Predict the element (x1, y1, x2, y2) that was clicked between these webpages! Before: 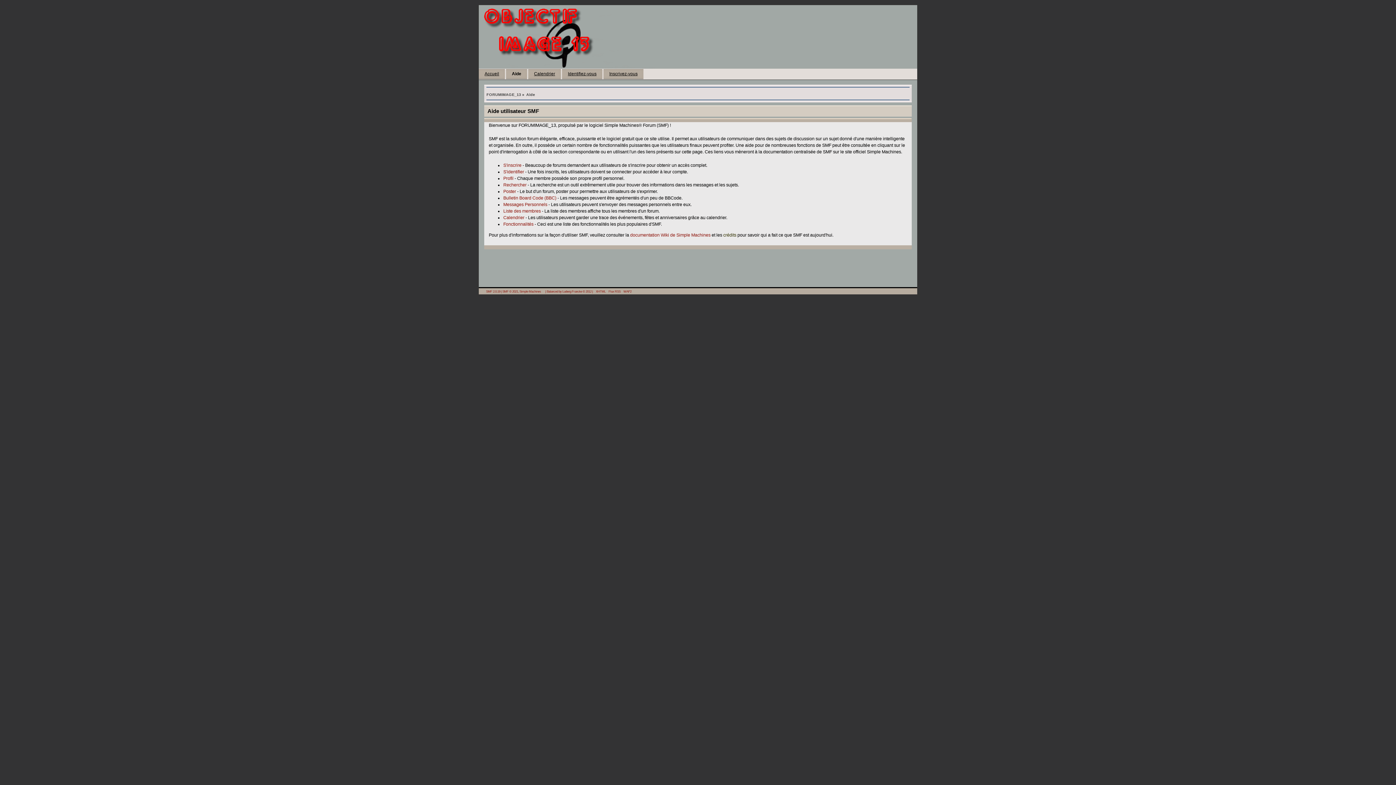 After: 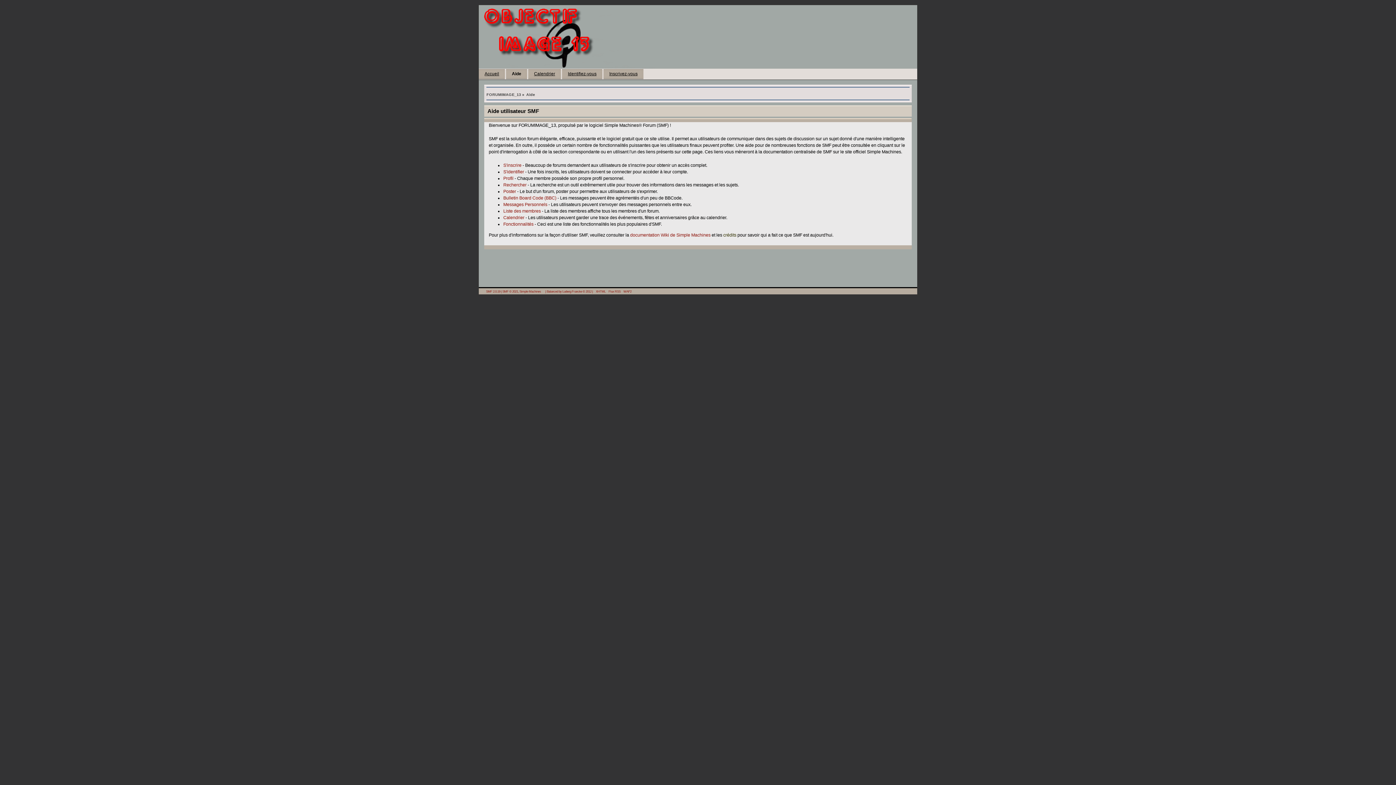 Action: bbox: (526, 92, 535, 96) label: Aide